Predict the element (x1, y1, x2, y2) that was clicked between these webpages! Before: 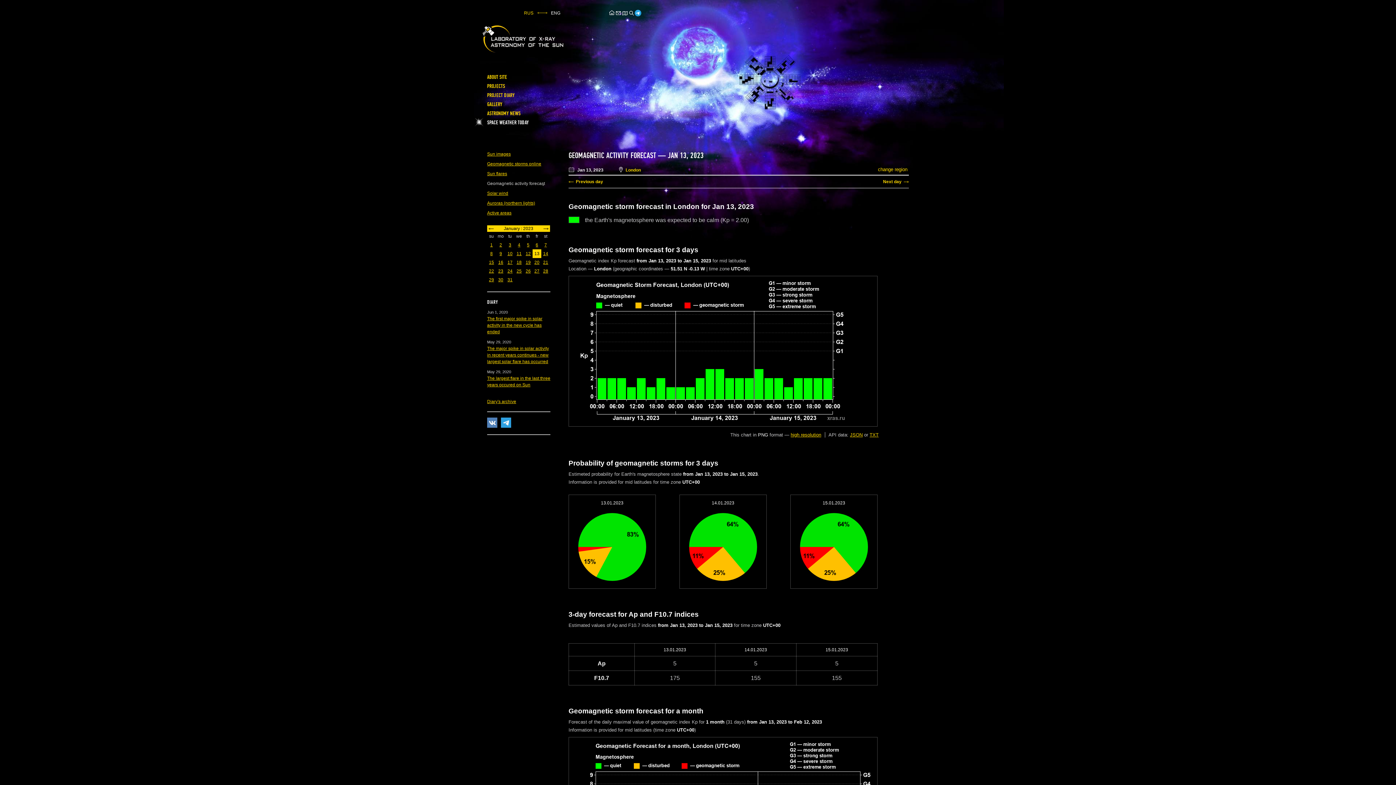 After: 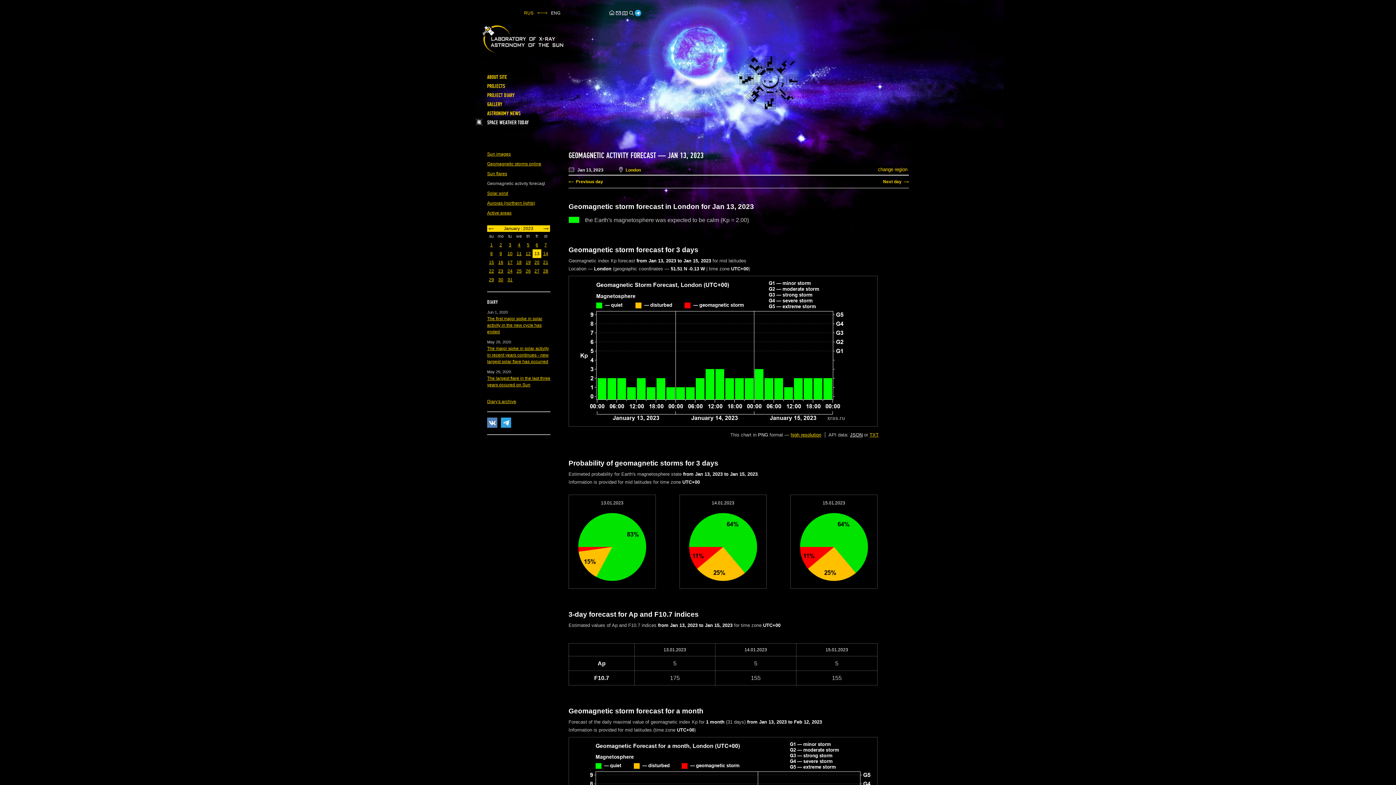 Action: bbox: (850, 432, 862, 437) label: JSON